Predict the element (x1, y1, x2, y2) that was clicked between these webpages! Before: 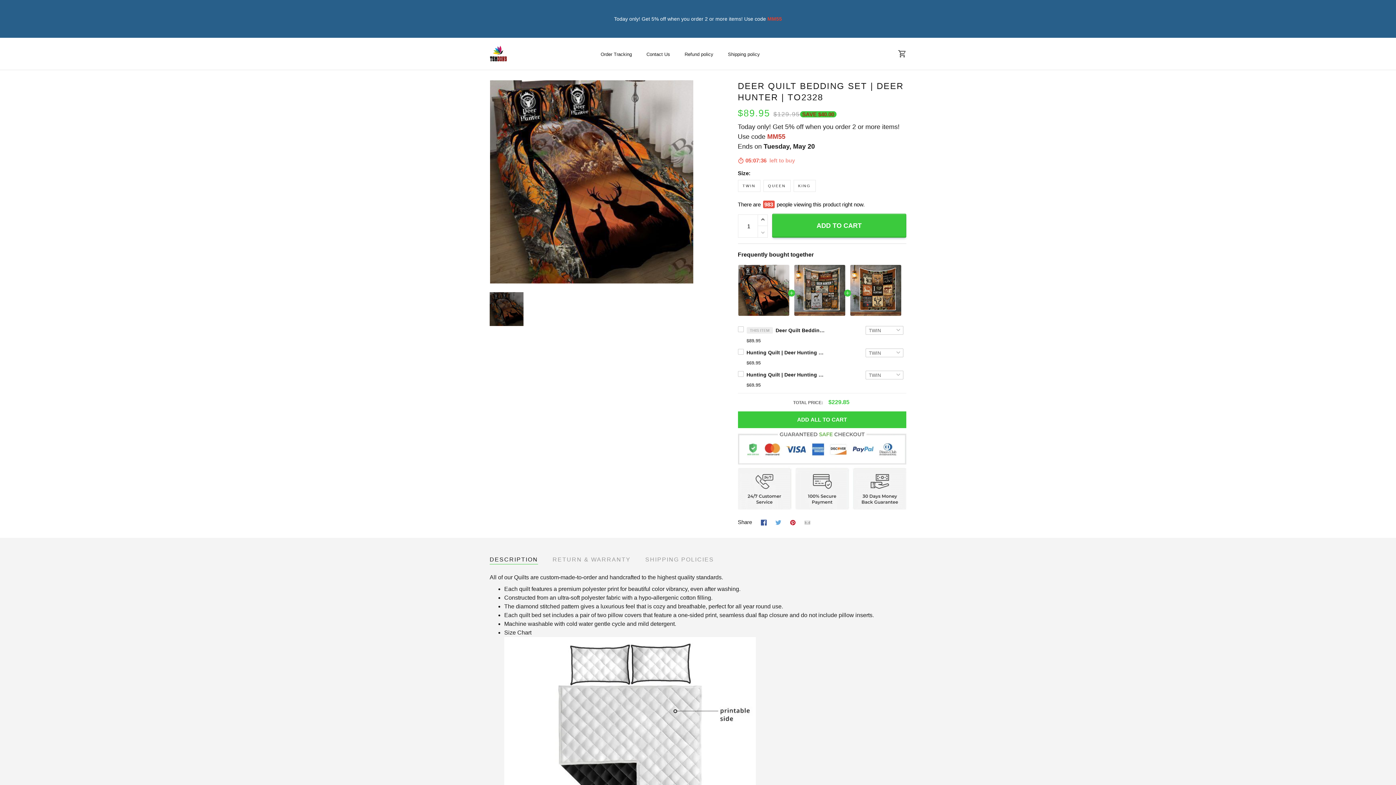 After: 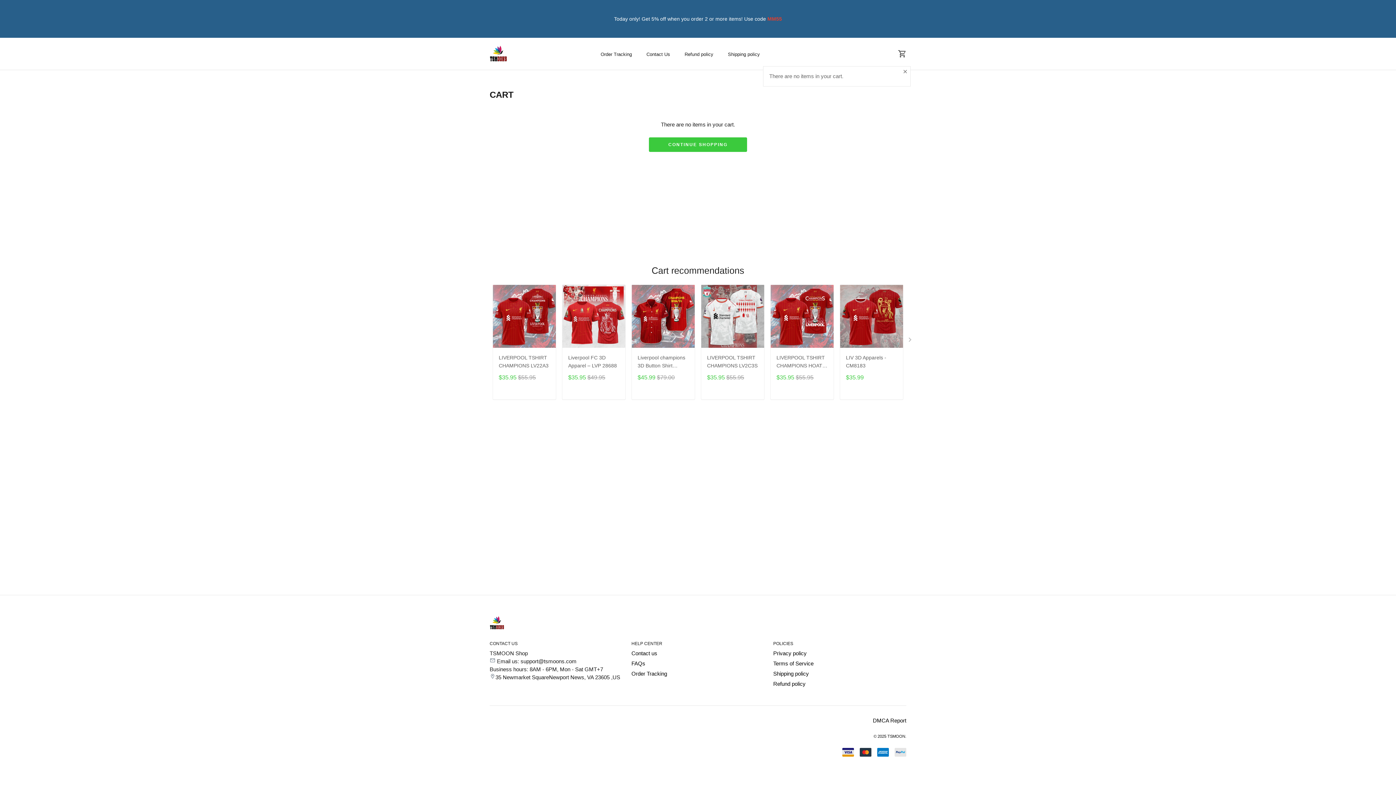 Action: bbox: (897, 49, 906, 58)